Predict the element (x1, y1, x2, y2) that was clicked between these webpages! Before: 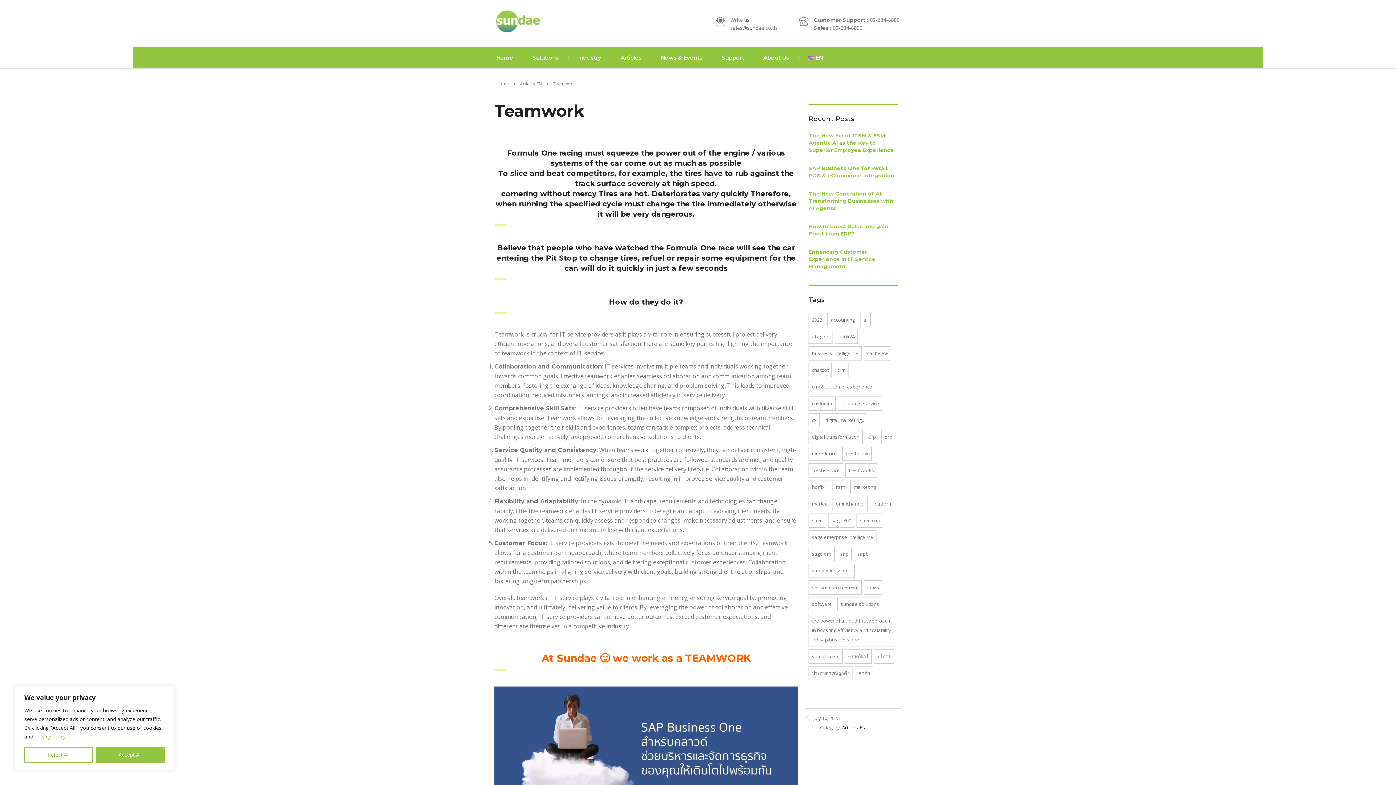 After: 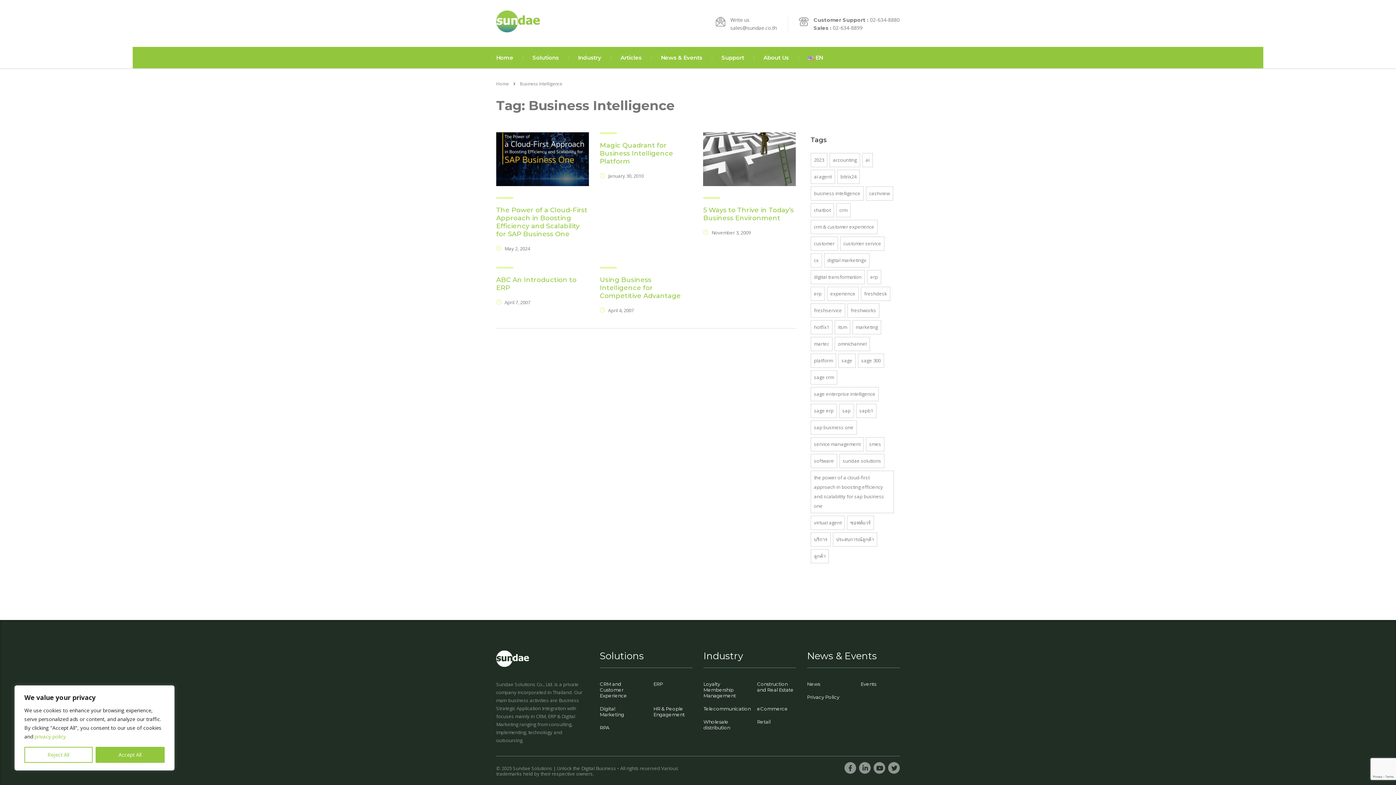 Action: label: Business Intelligence (5 items) bbox: (808, 346, 861, 360)